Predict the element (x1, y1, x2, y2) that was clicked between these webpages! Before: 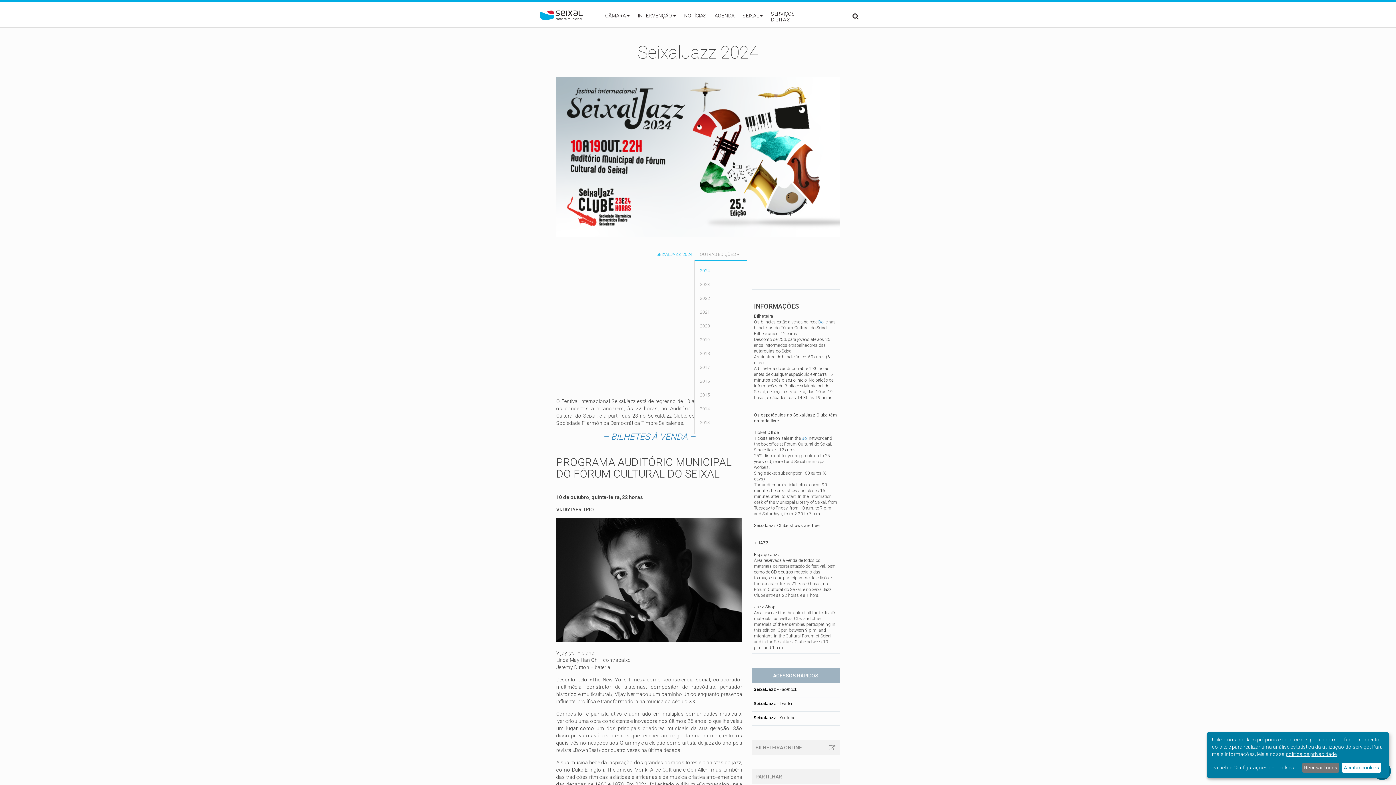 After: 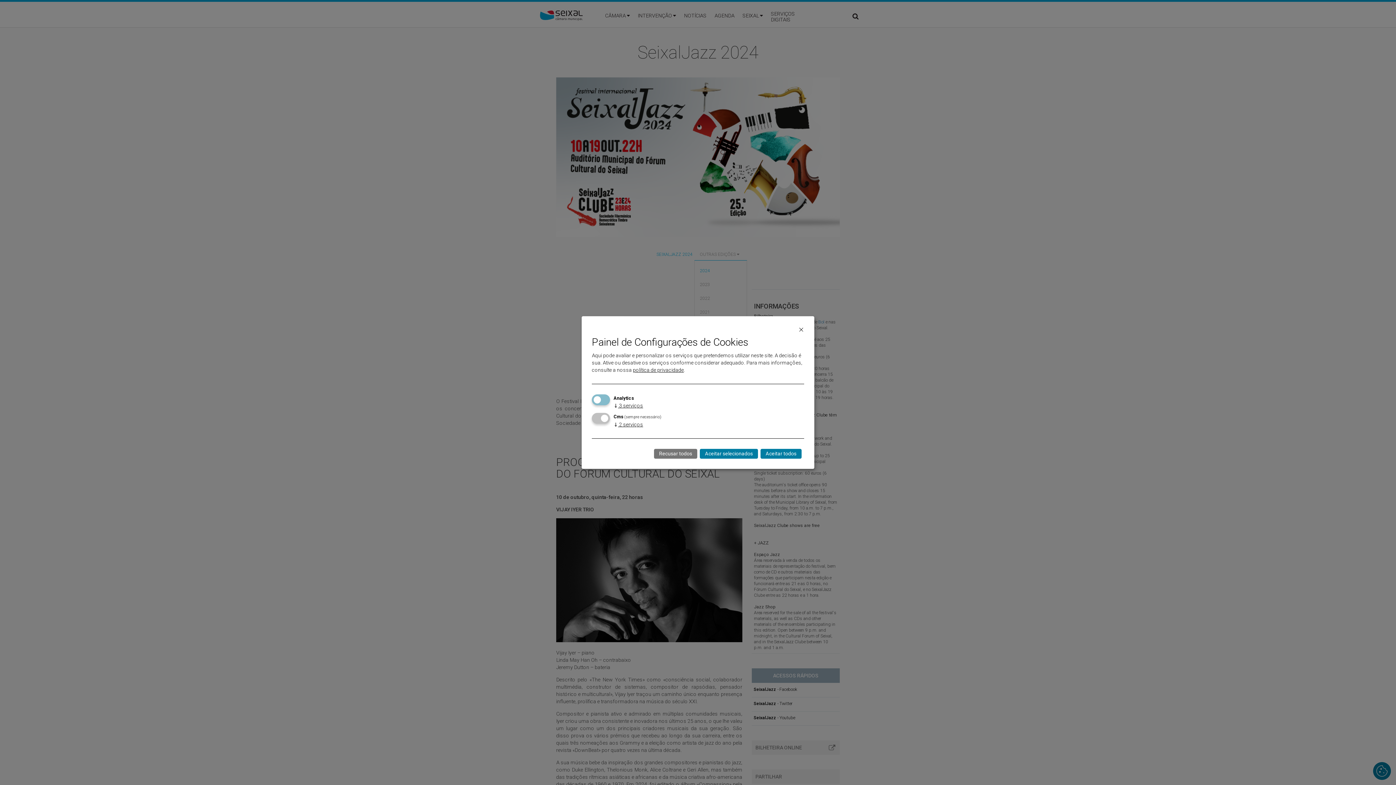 Action: bbox: (1212, 764, 1299, 771) label: Painel de Configurações de Cookies